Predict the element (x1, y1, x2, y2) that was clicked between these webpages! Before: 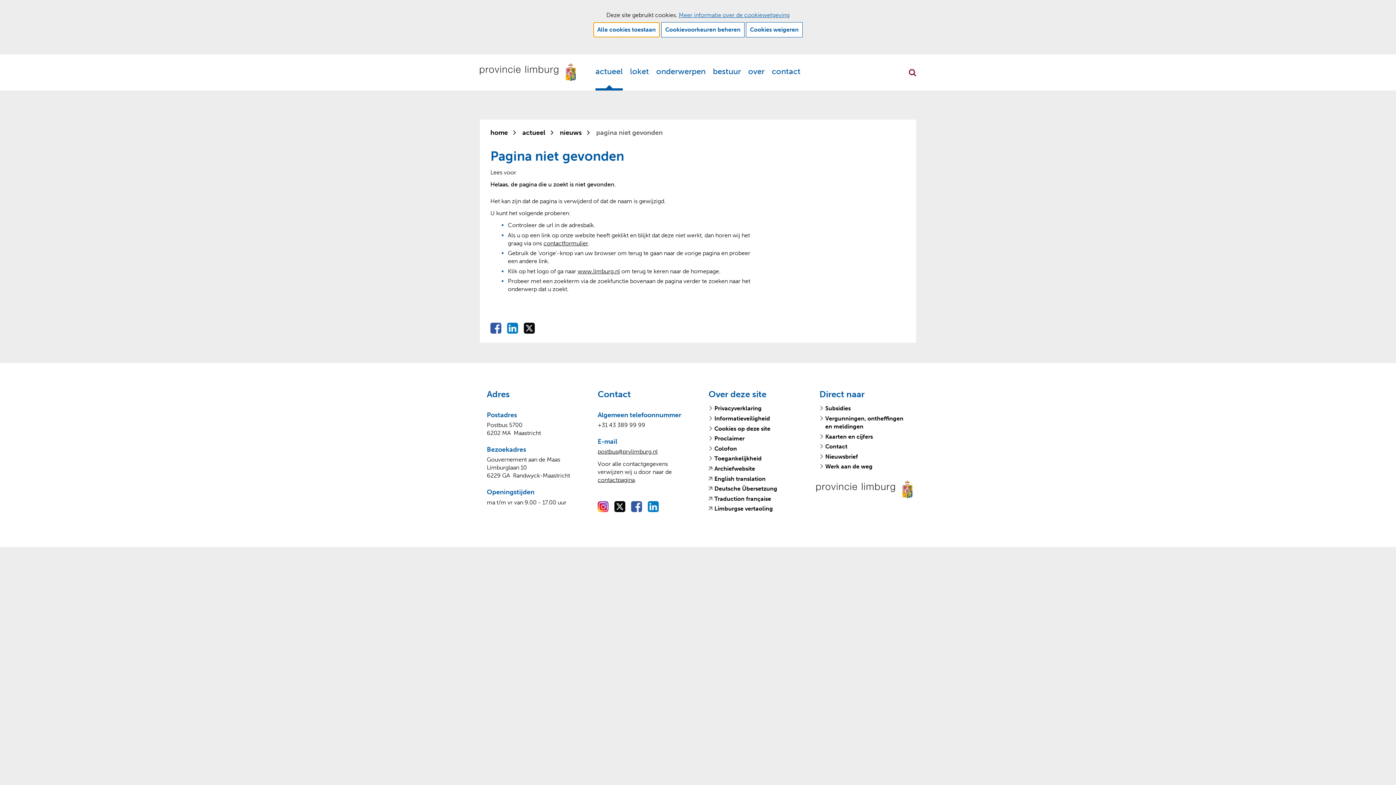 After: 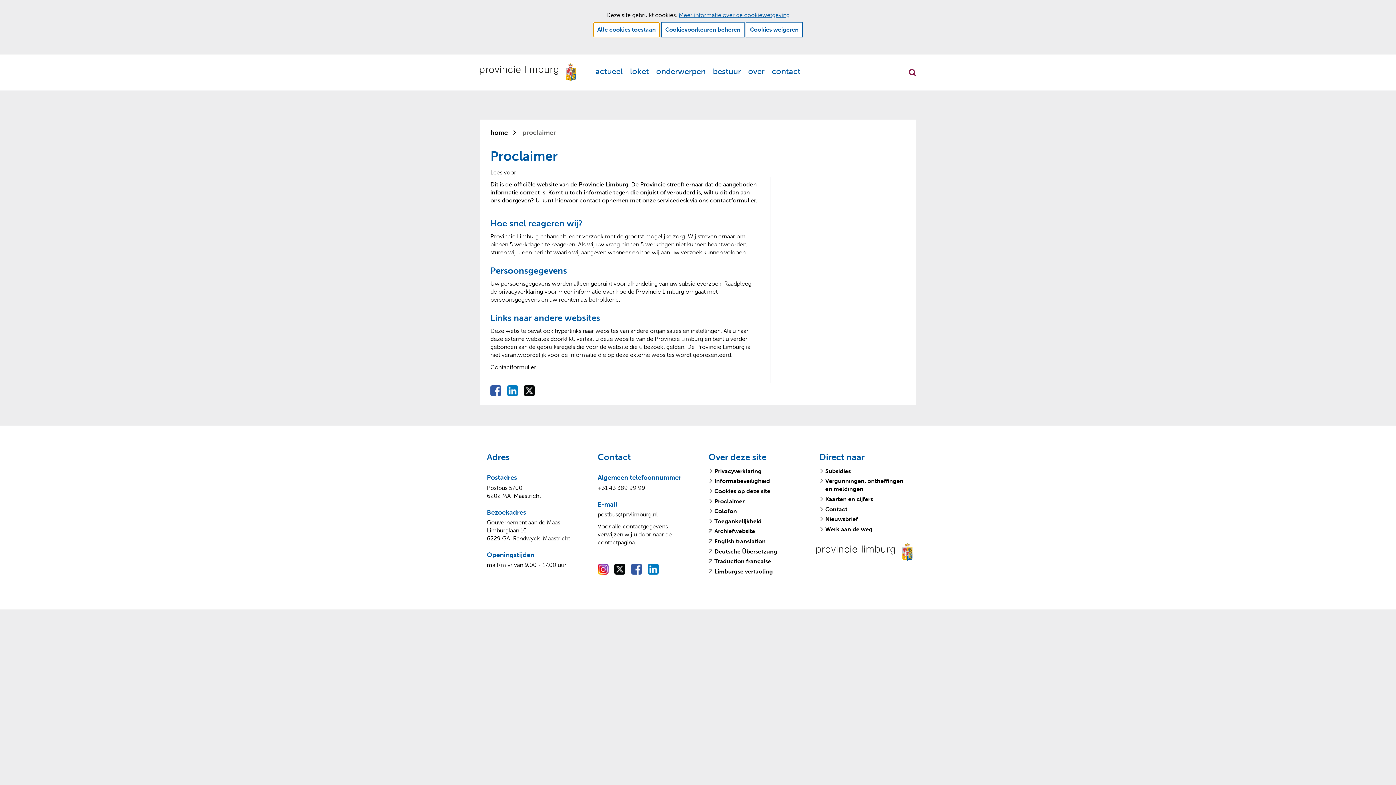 Action: bbox: (714, 434, 744, 442) label: Proclaimer